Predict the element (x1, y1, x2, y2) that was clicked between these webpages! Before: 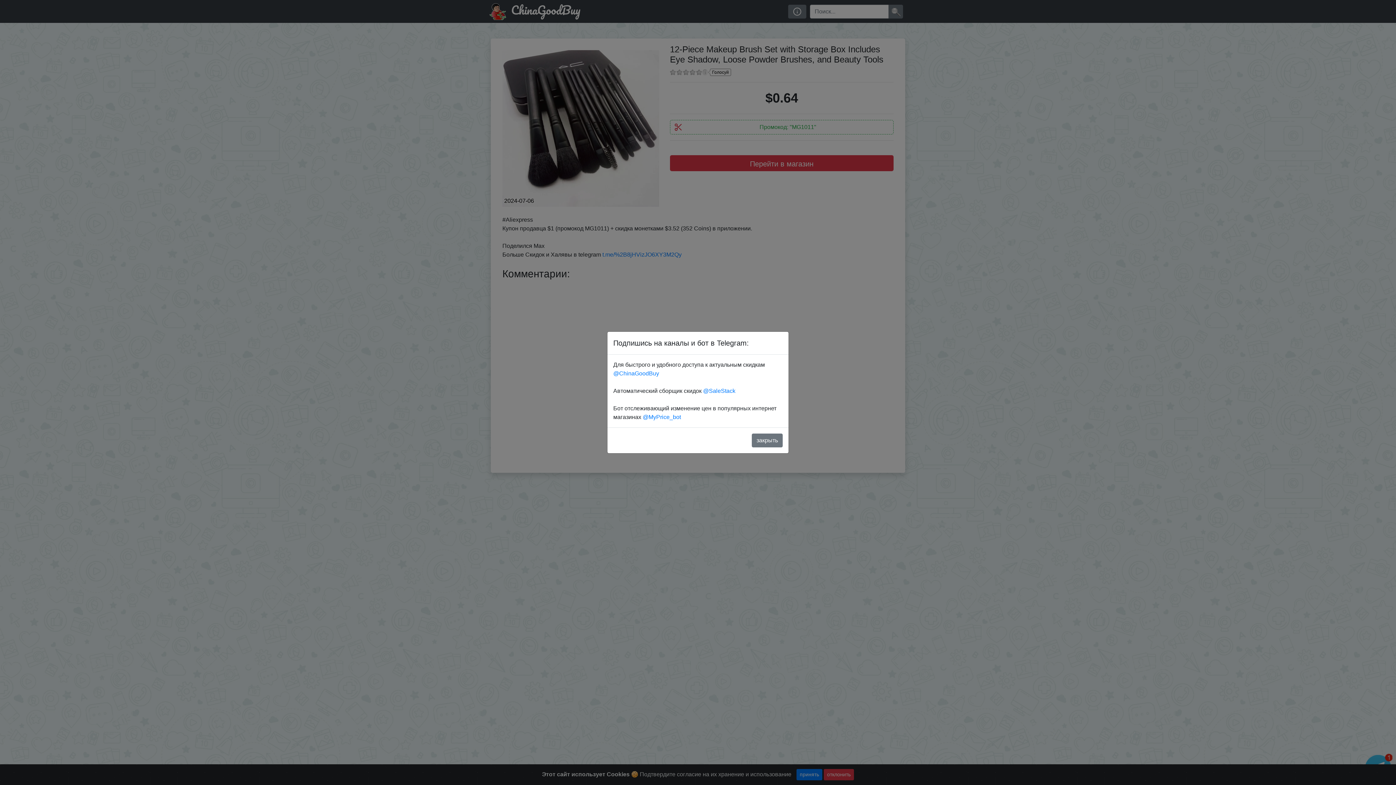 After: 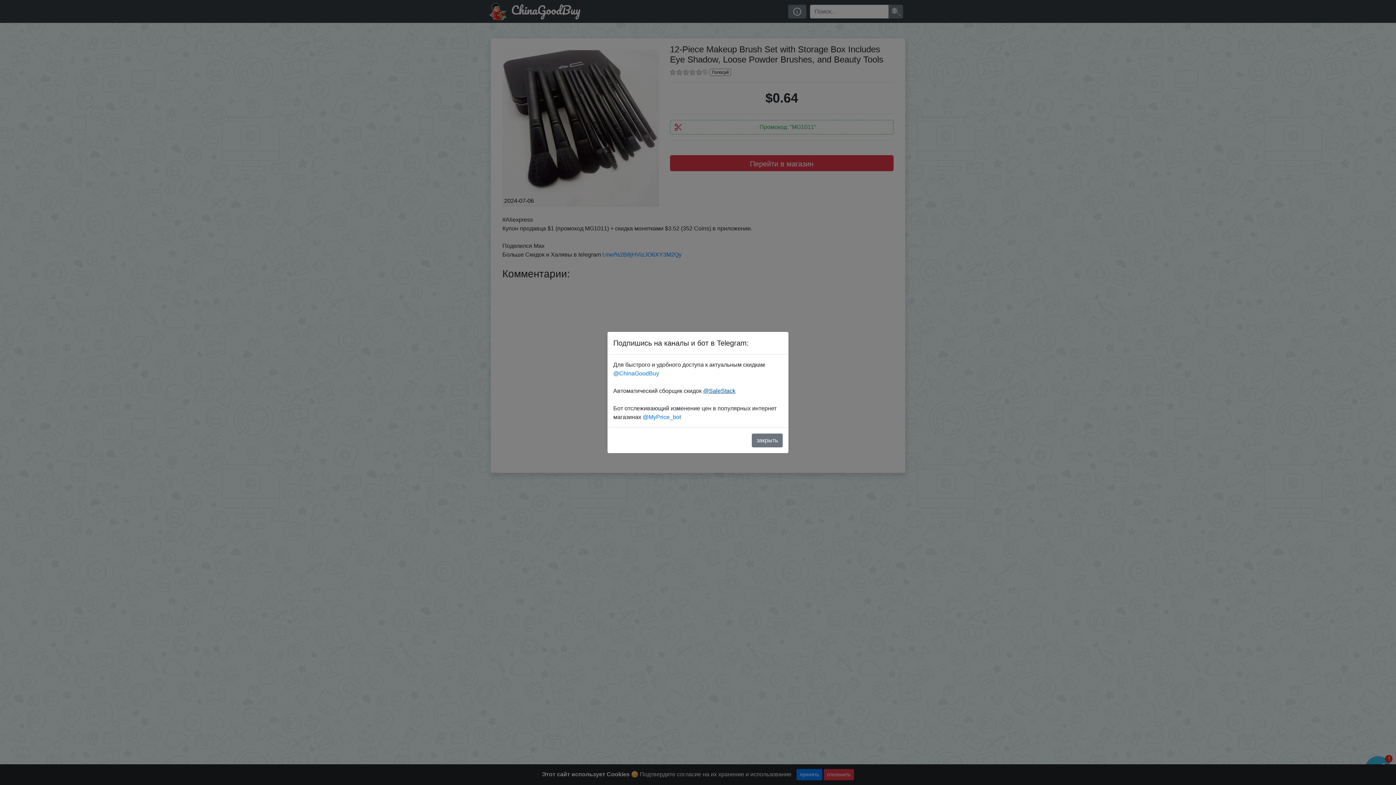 Action: bbox: (703, 388, 735, 394) label: @SaleStack